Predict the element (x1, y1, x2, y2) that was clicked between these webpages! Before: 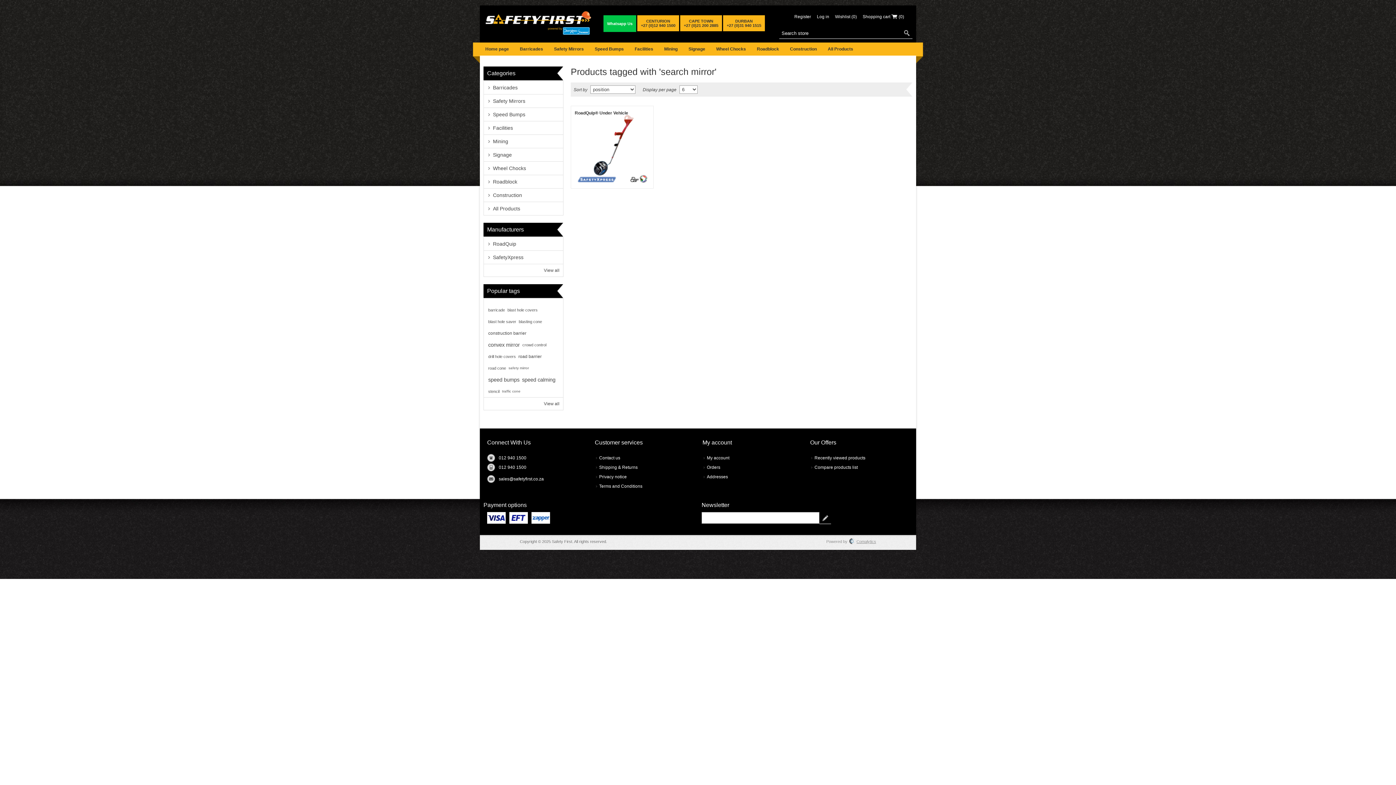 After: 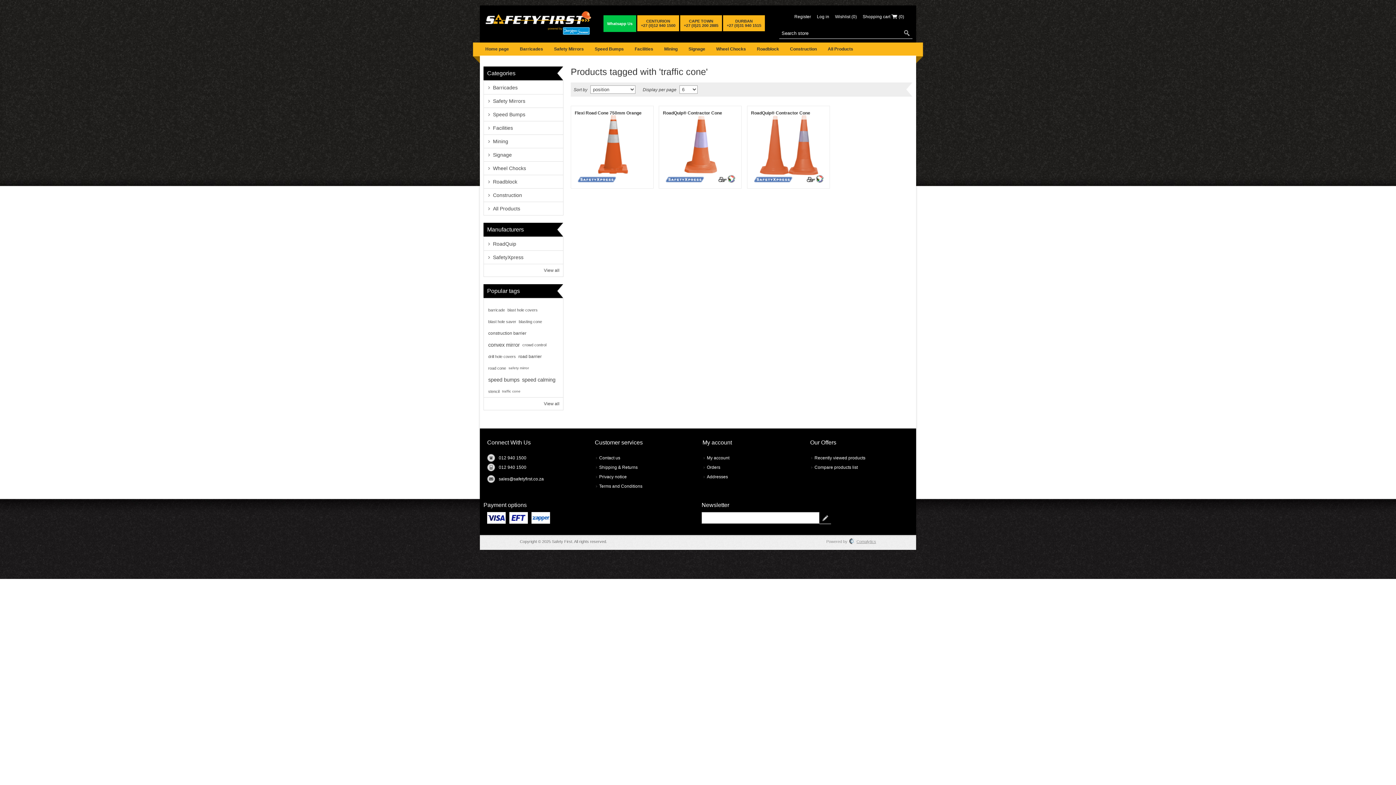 Action: bbox: (502, 385, 520, 397) label: traffic cone